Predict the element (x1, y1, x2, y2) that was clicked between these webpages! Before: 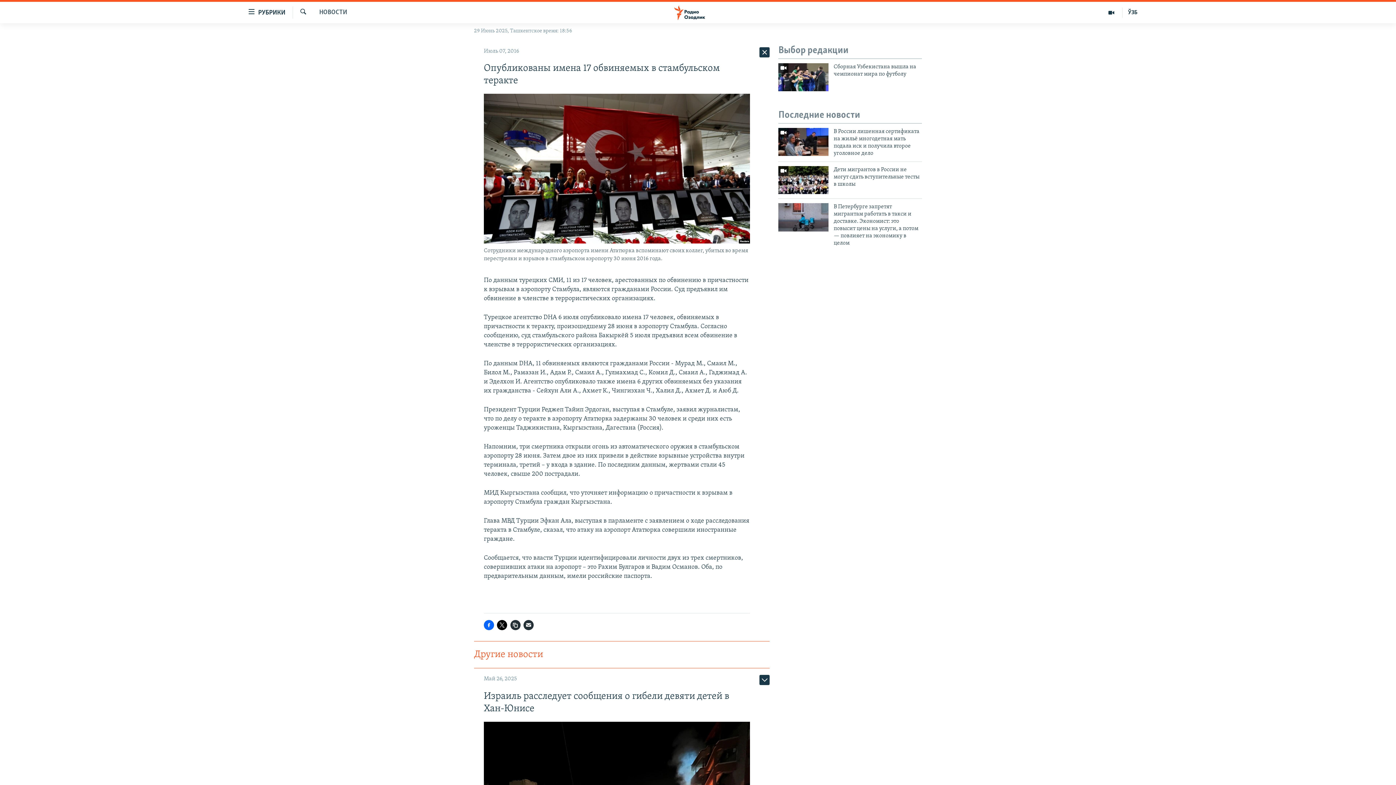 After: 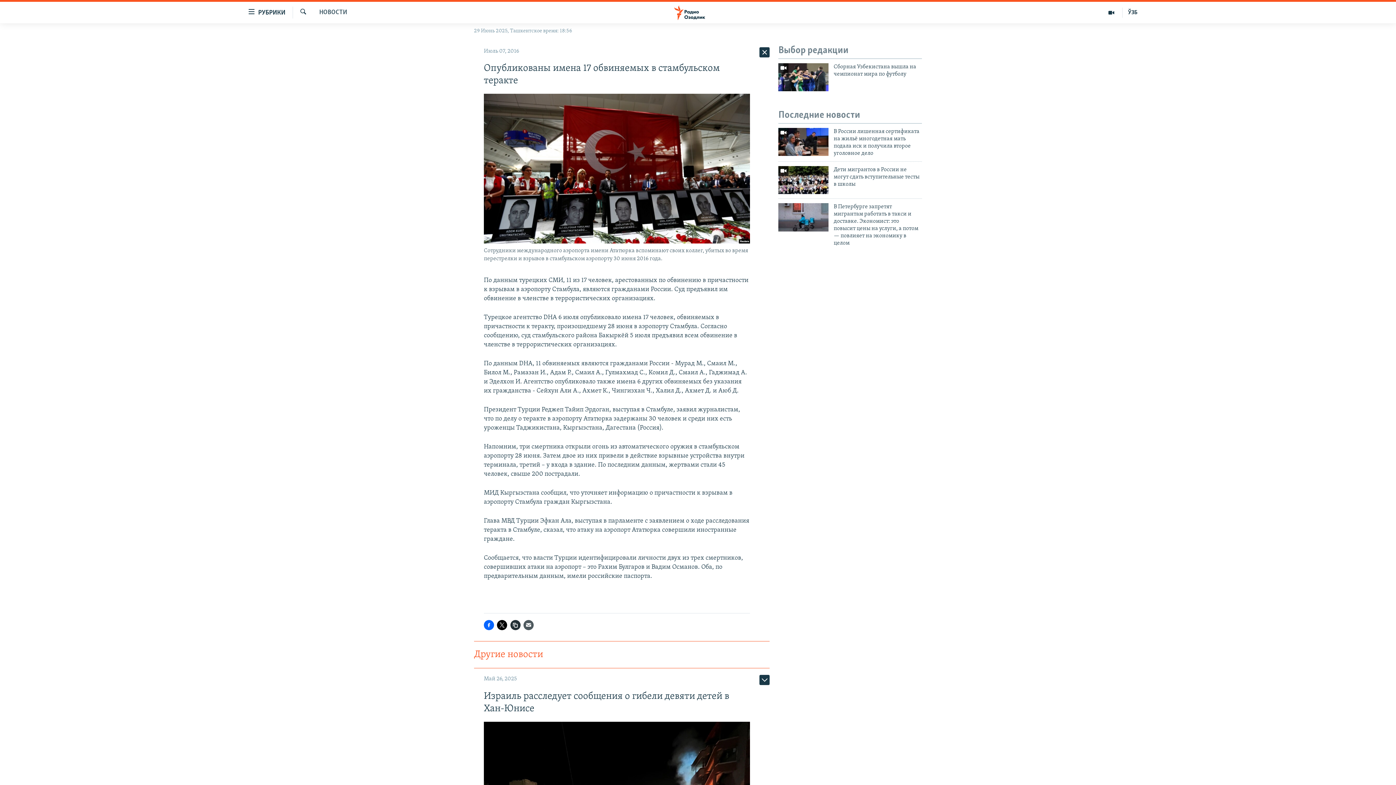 Action: bbox: (523, 620, 533, 630)